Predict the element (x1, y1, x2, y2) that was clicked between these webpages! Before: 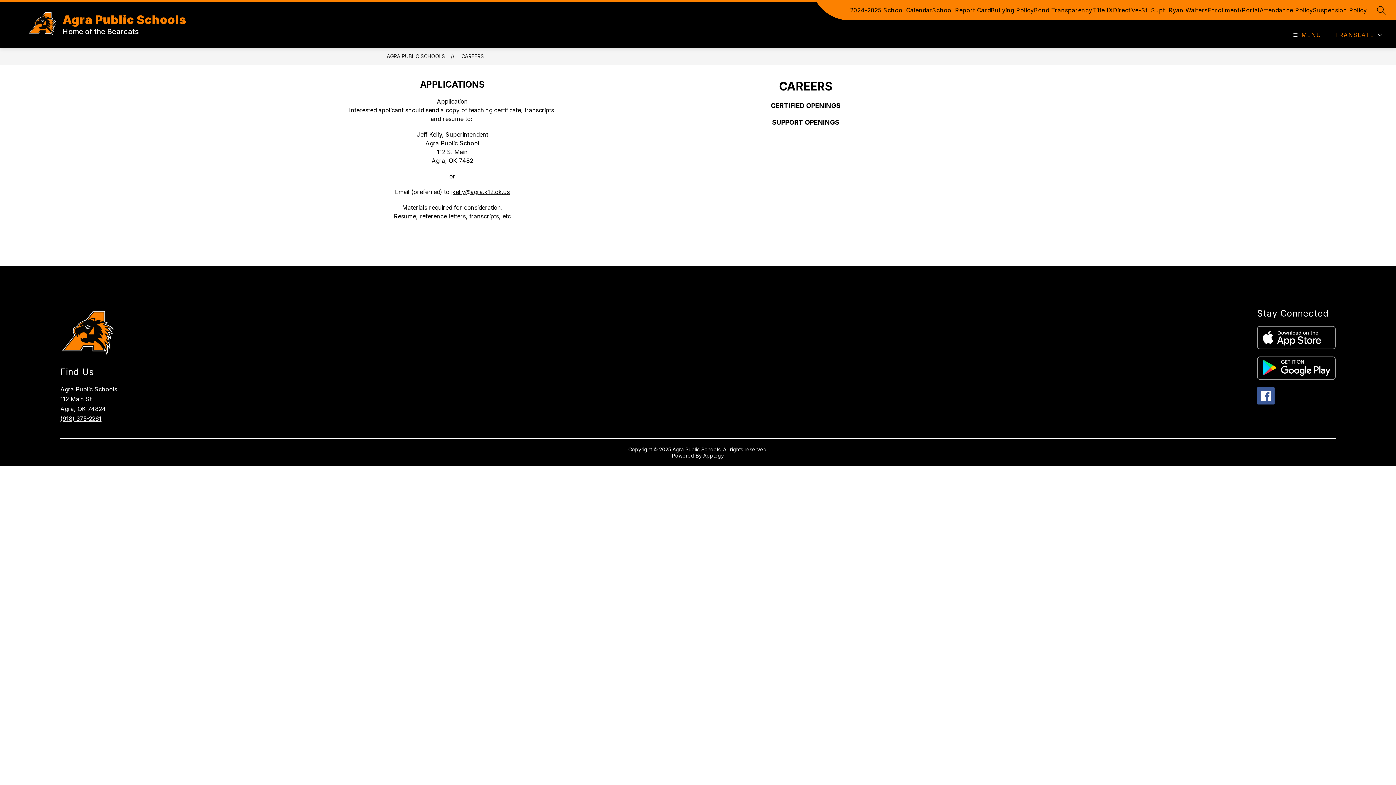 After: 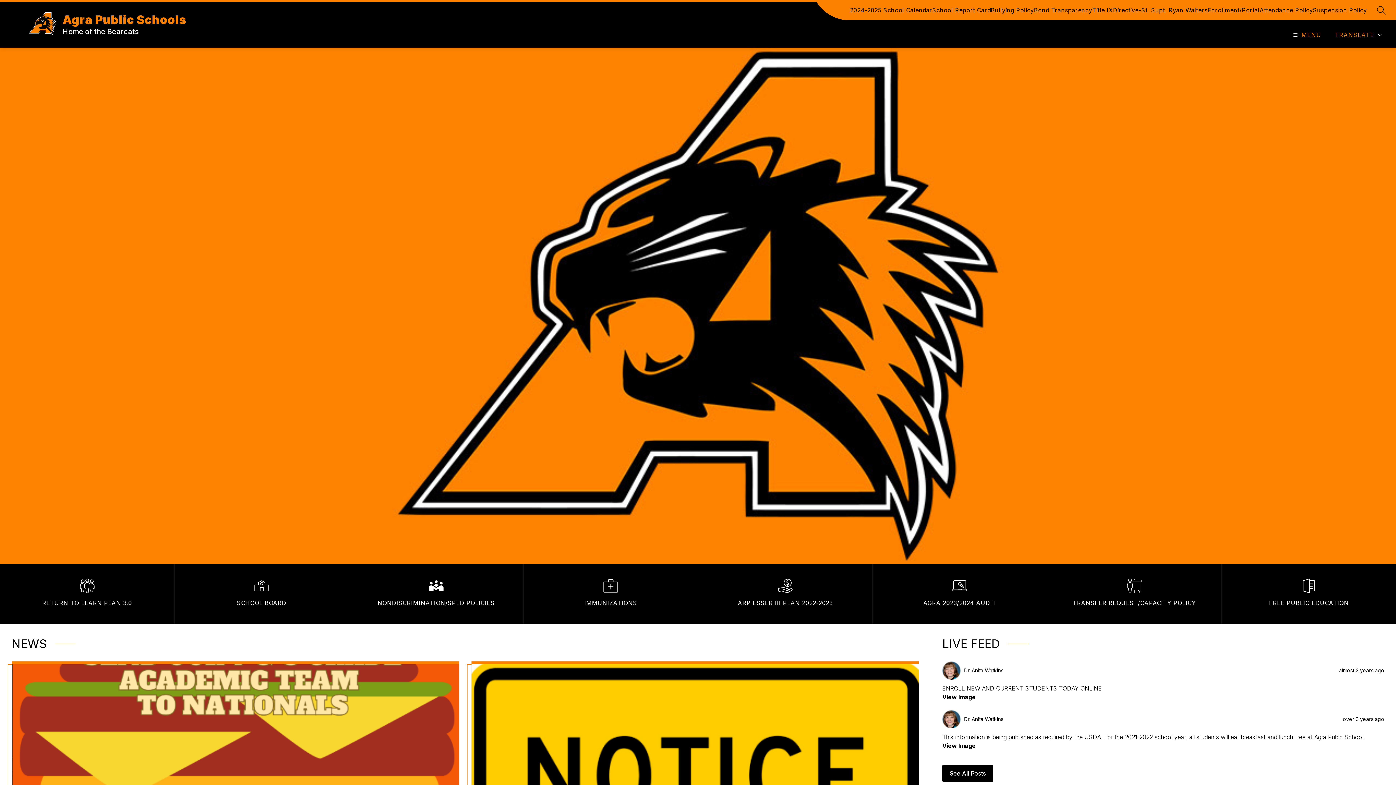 Action: label: AGRA PUBLIC SCHOOLS bbox: (386, 53, 445, 59)